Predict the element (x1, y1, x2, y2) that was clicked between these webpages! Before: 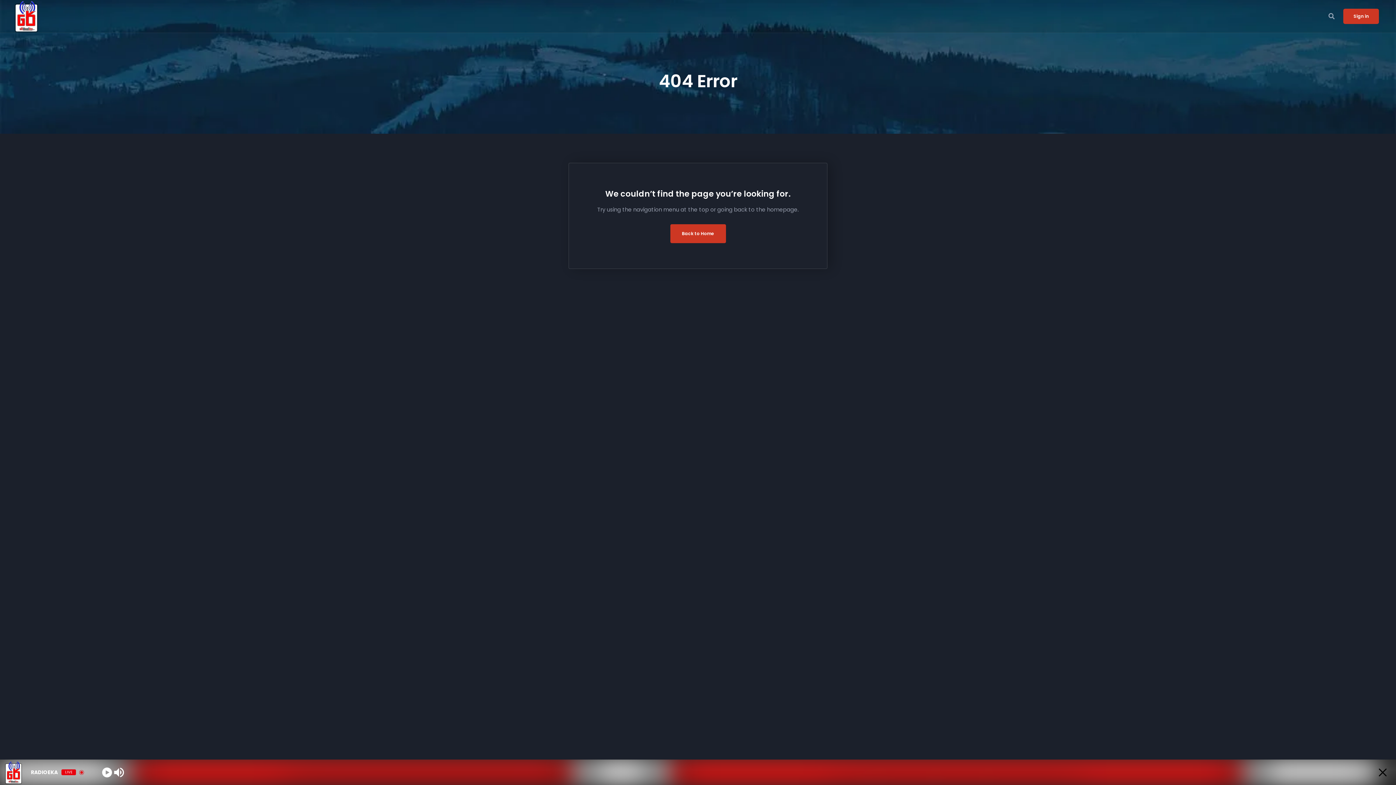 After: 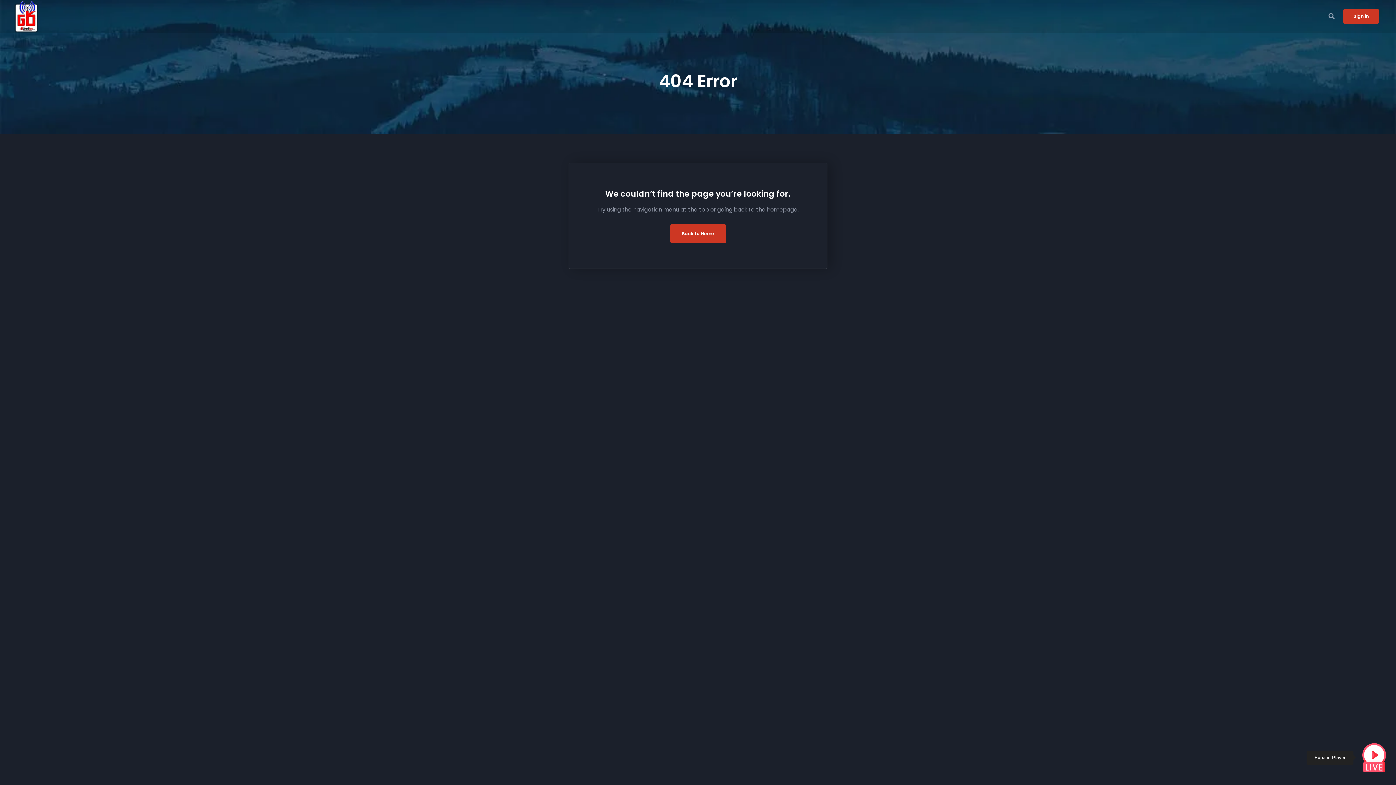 Action: label: Minimize Player bbox: (1377, 766, 1389, 778)